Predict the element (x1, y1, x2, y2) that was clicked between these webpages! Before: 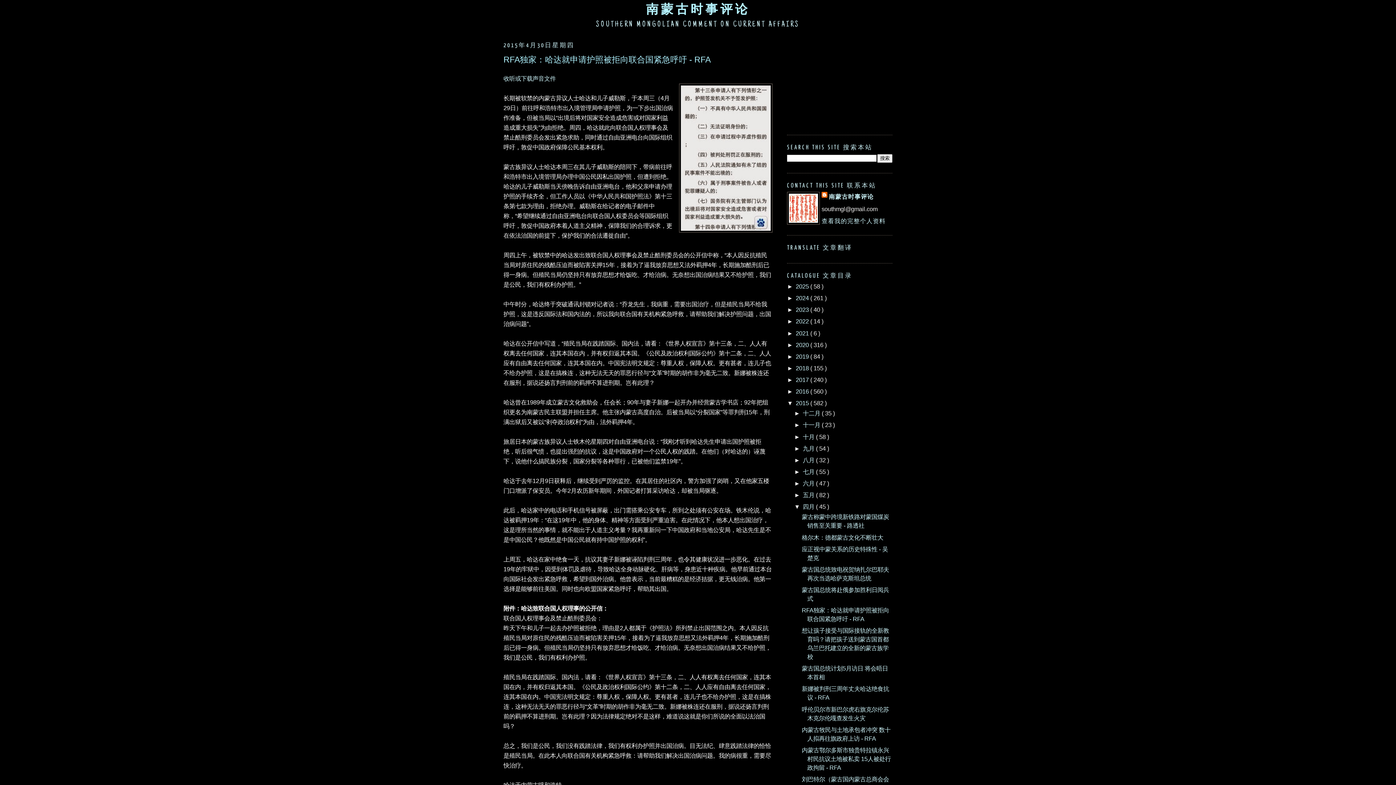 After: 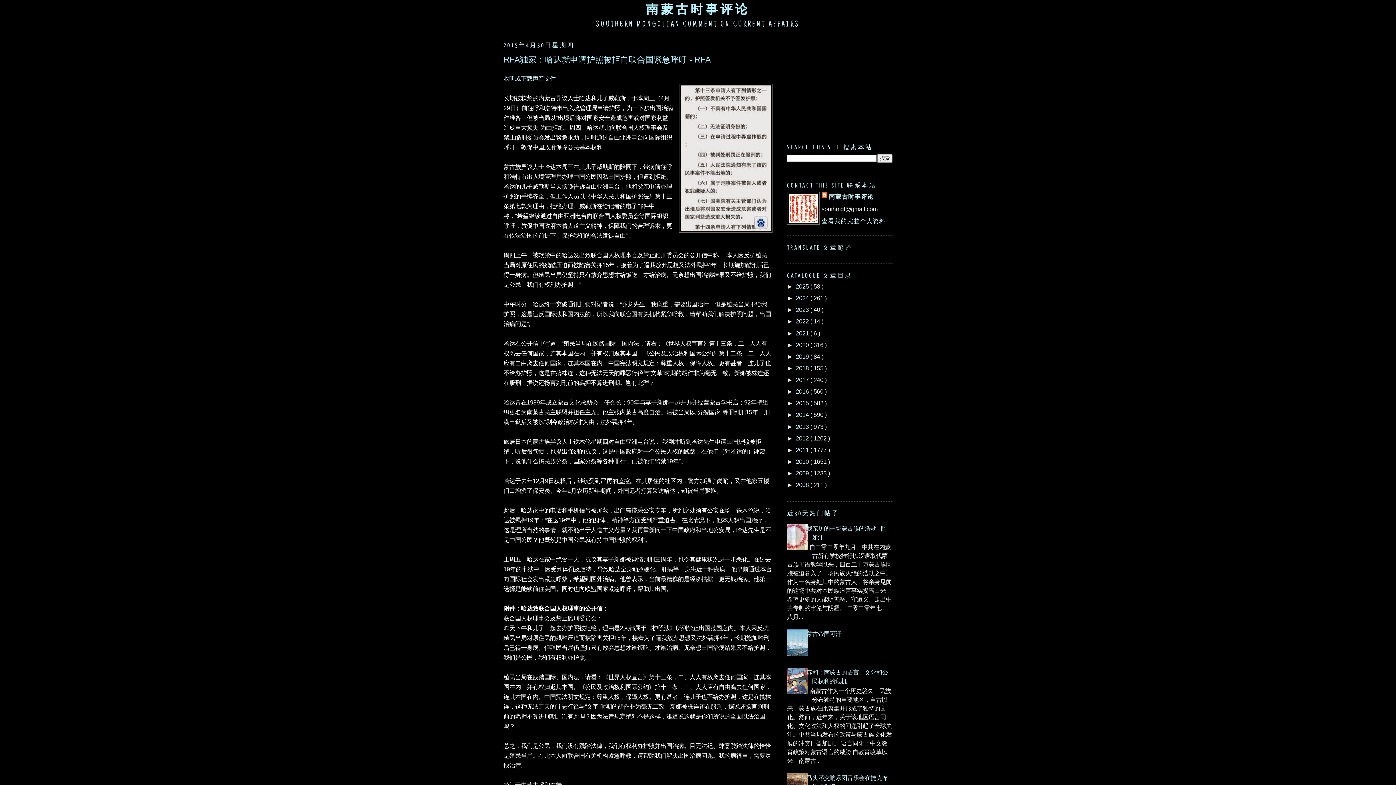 Action: bbox: (787, 400, 796, 406) label: ▼  